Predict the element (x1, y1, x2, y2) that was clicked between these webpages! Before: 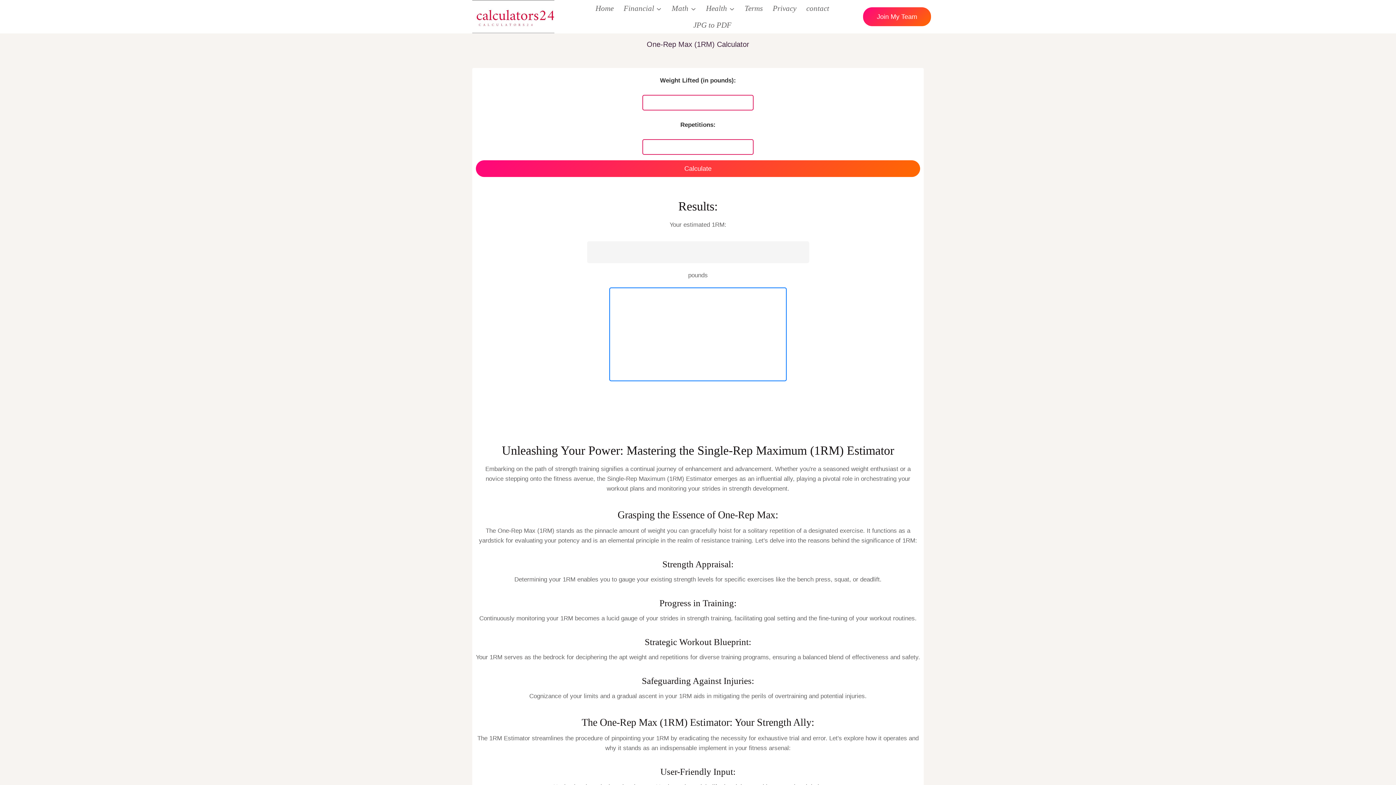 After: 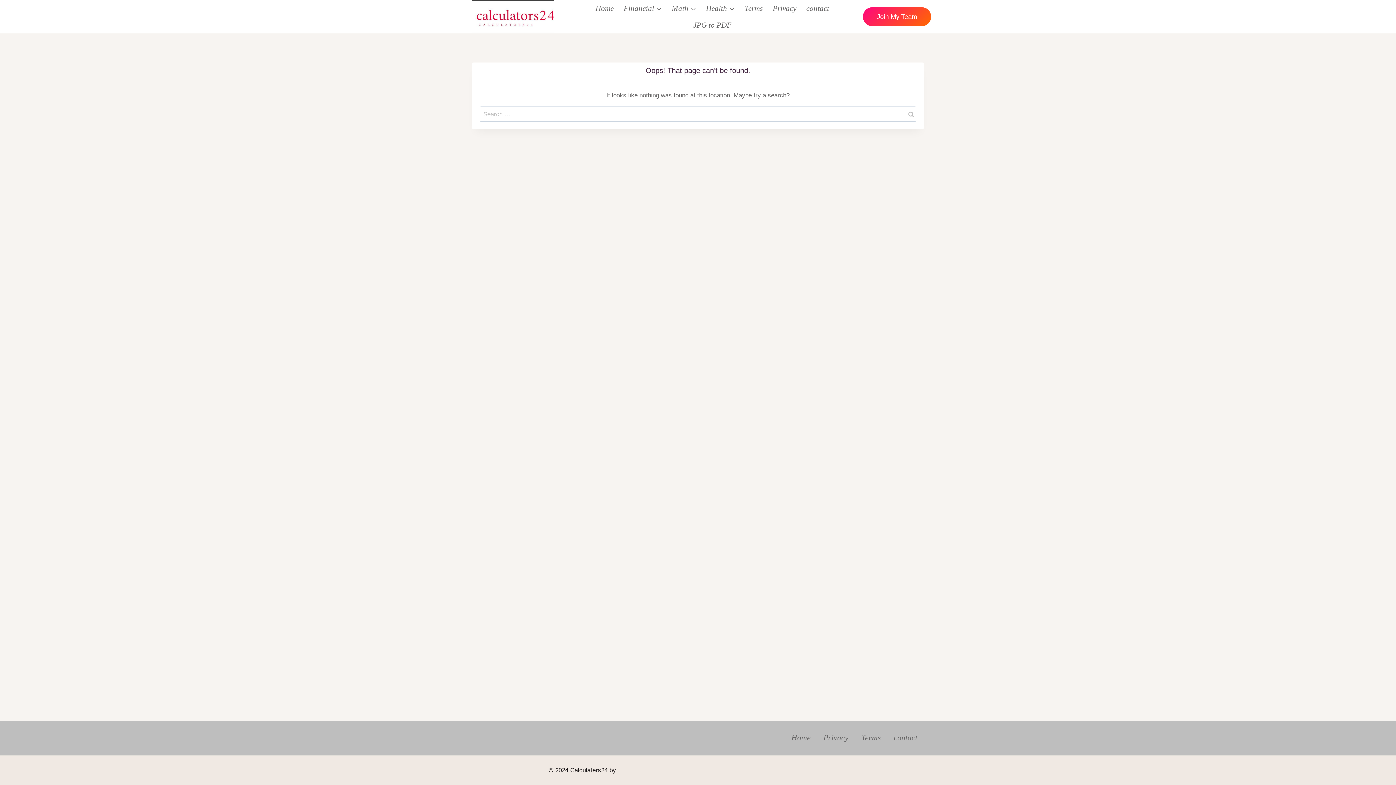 Action: bbox: (688, 16, 736, 33) label: JPG to PDF